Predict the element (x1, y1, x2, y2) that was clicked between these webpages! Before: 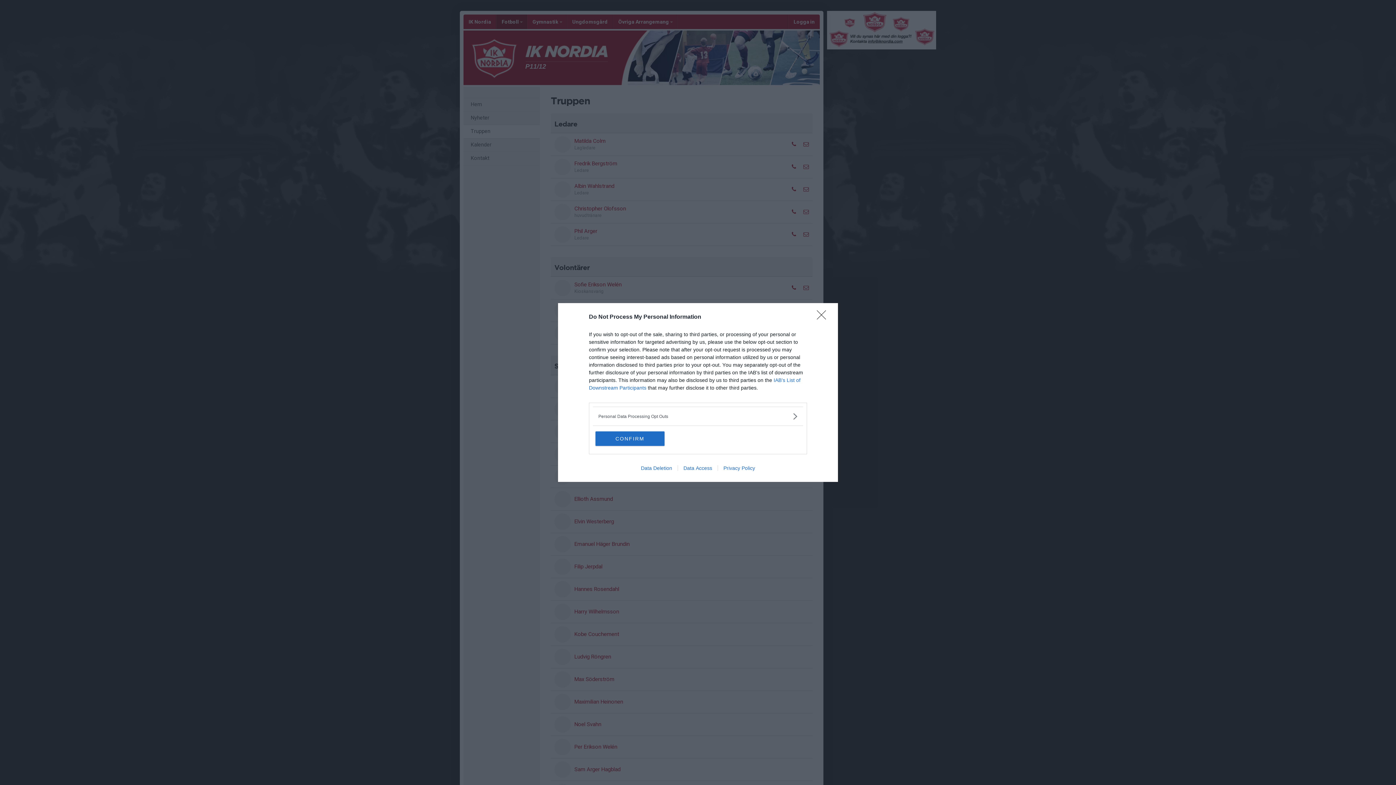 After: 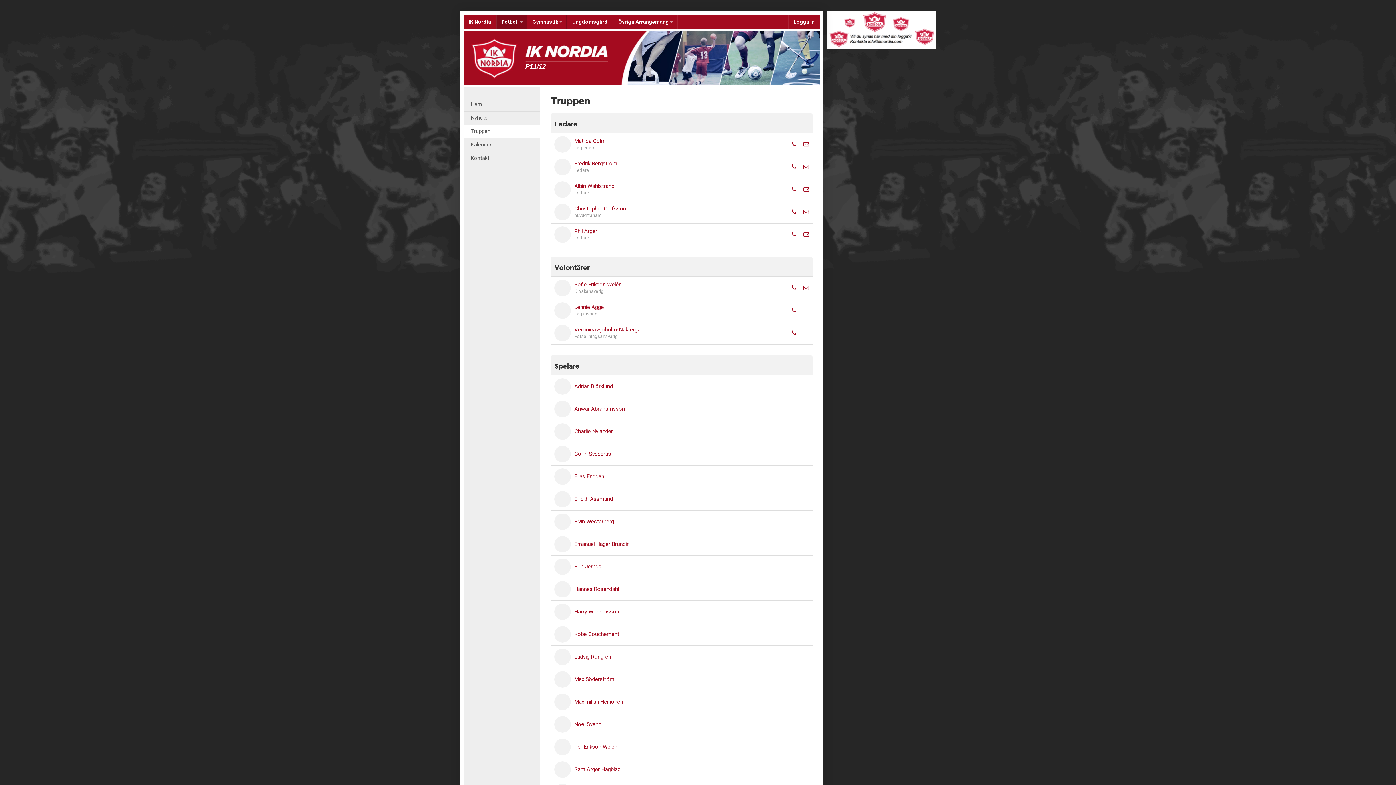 Action: label: Close bbox: (817, 310, 830, 324)